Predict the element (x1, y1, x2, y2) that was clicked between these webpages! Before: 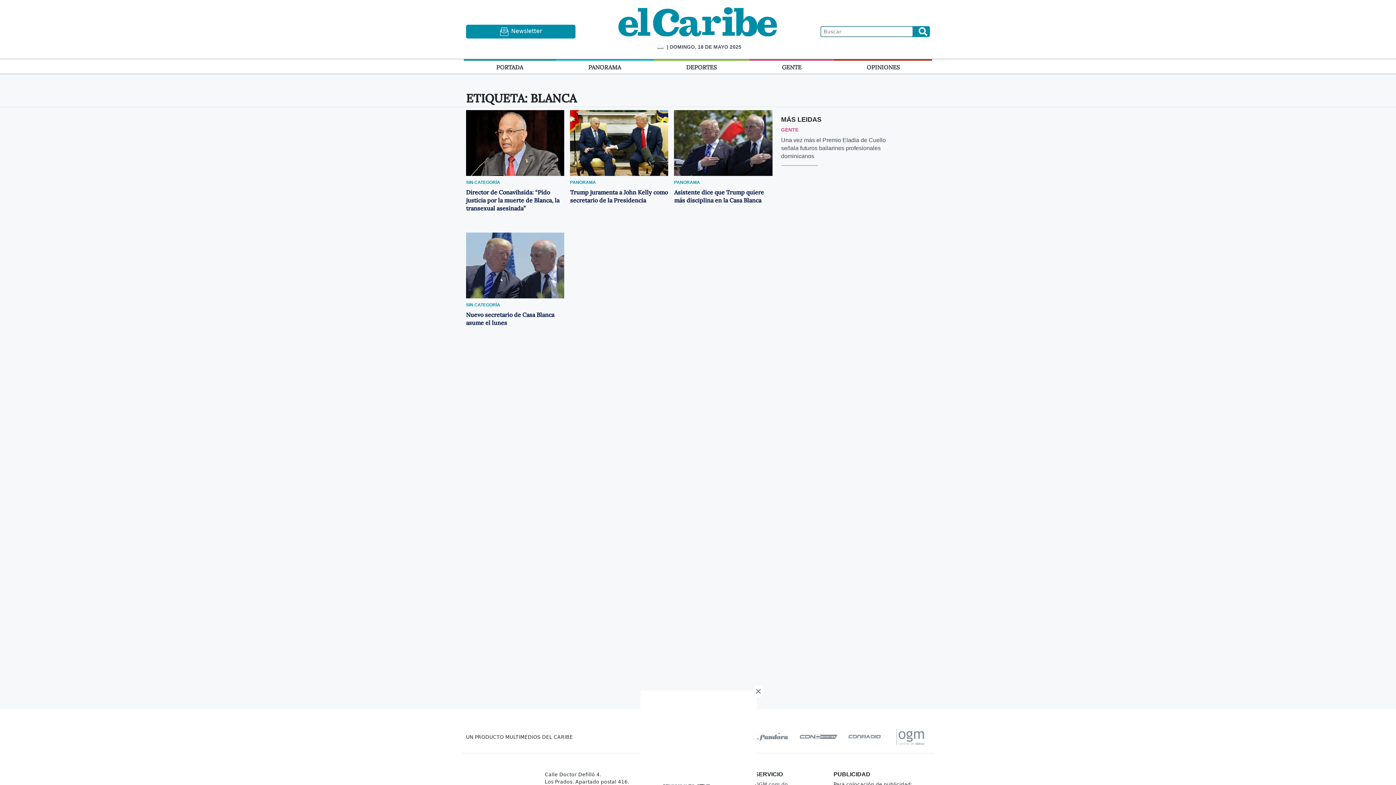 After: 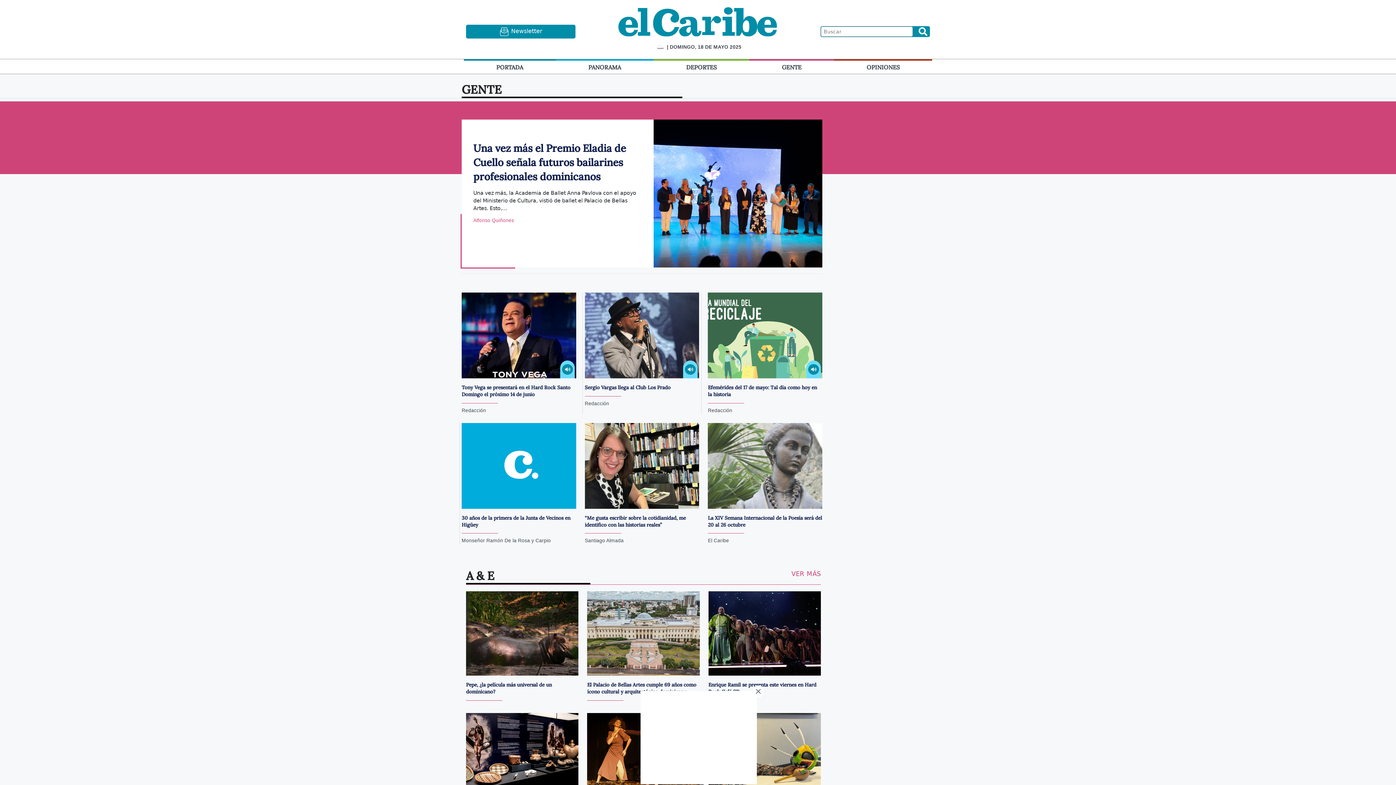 Action: label: GENTE bbox: (749, 60, 834, 73)